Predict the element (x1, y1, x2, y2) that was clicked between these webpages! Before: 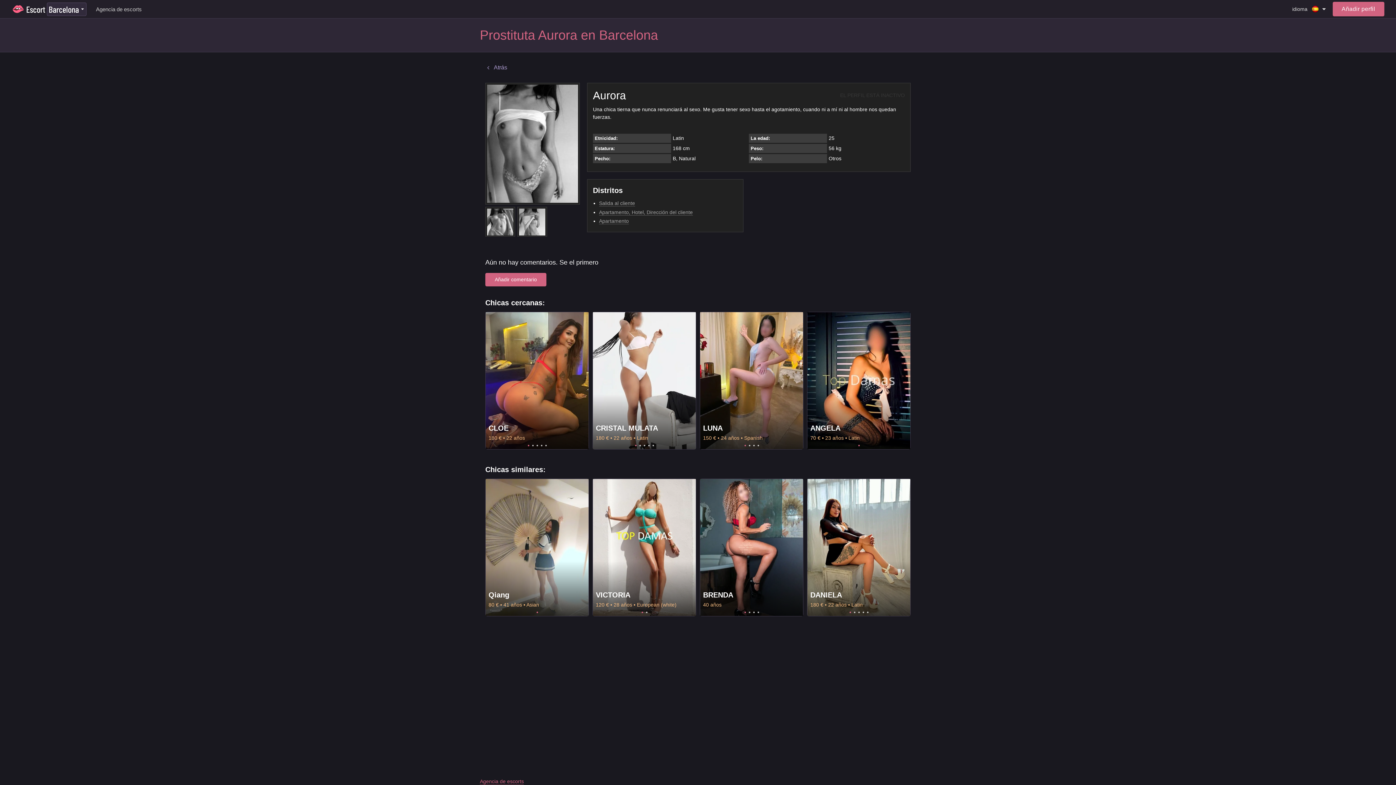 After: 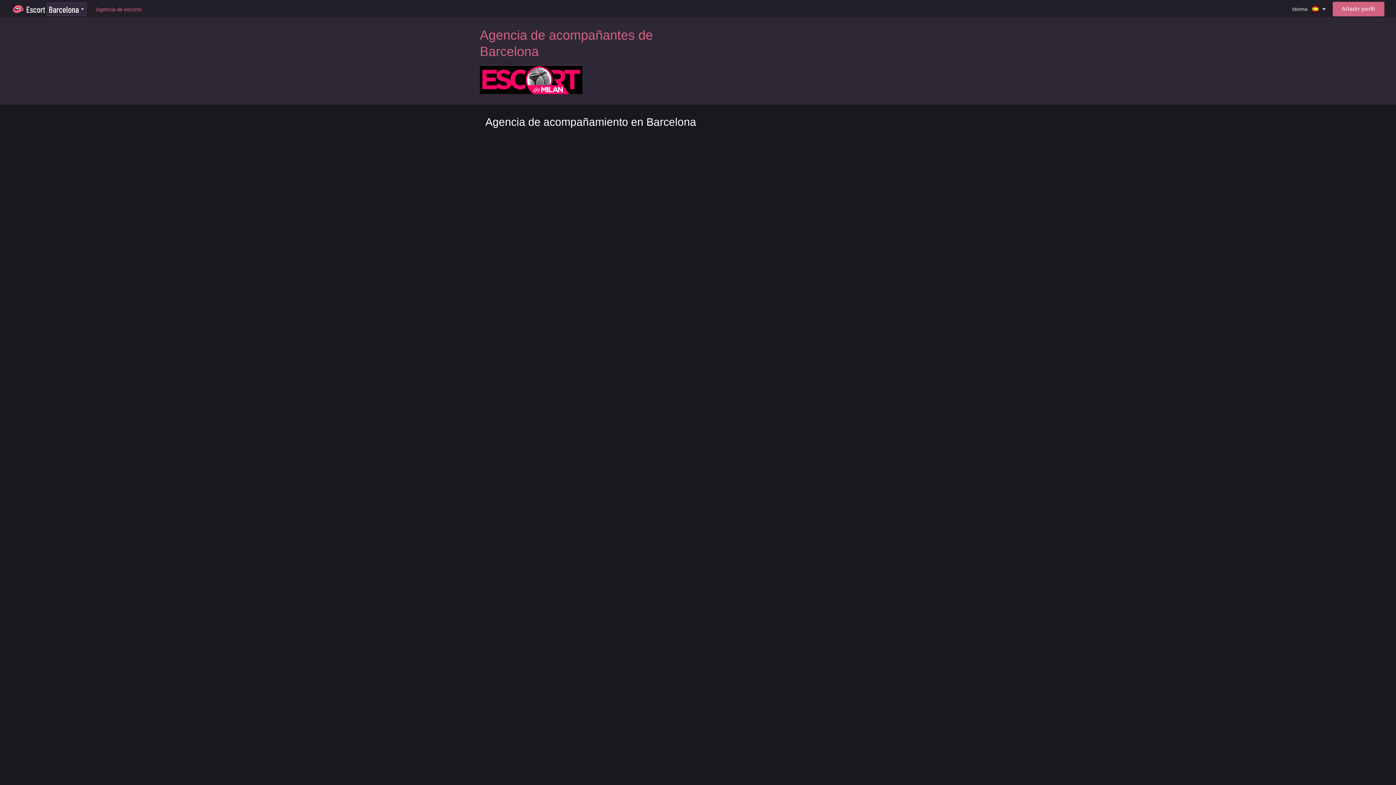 Action: bbox: (92, 1, 145, 17) label: Agencia de escorts